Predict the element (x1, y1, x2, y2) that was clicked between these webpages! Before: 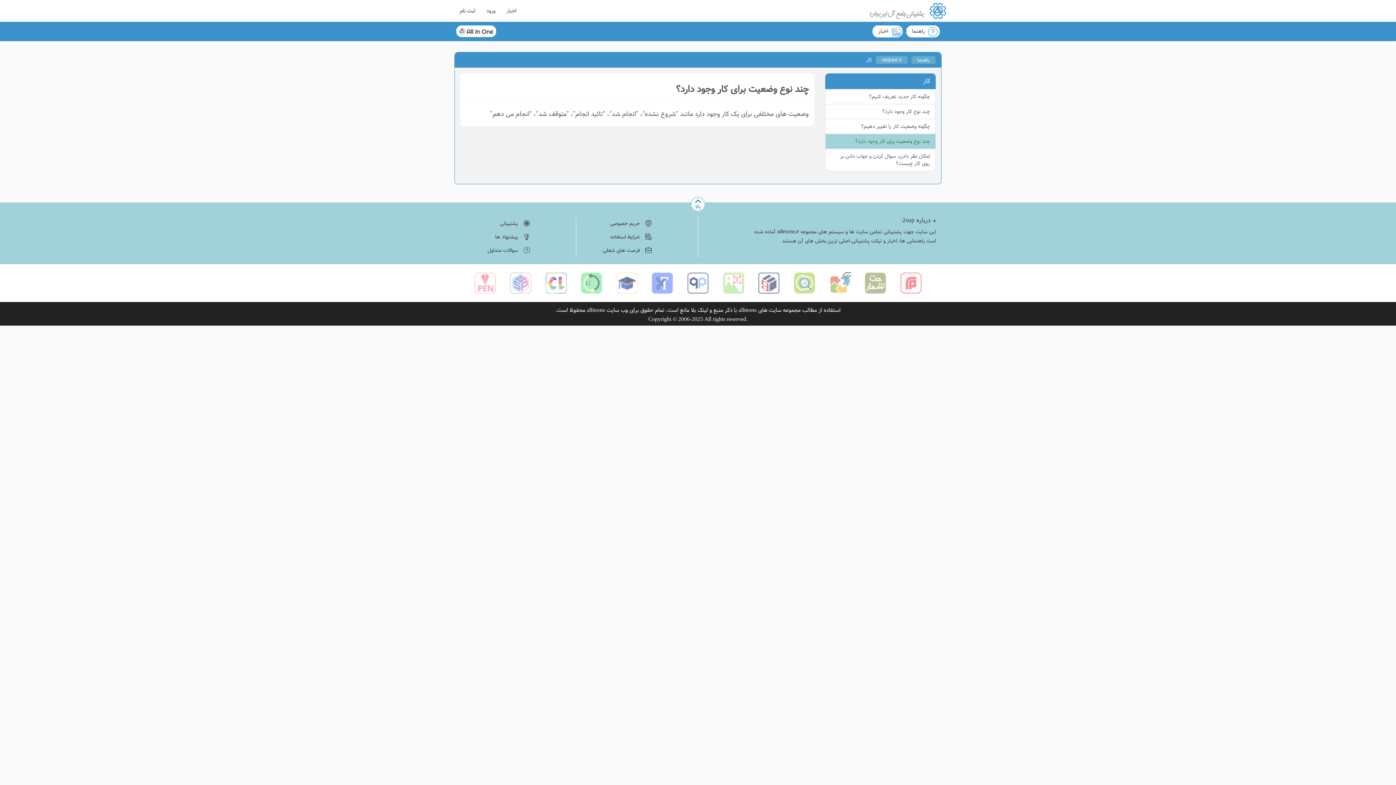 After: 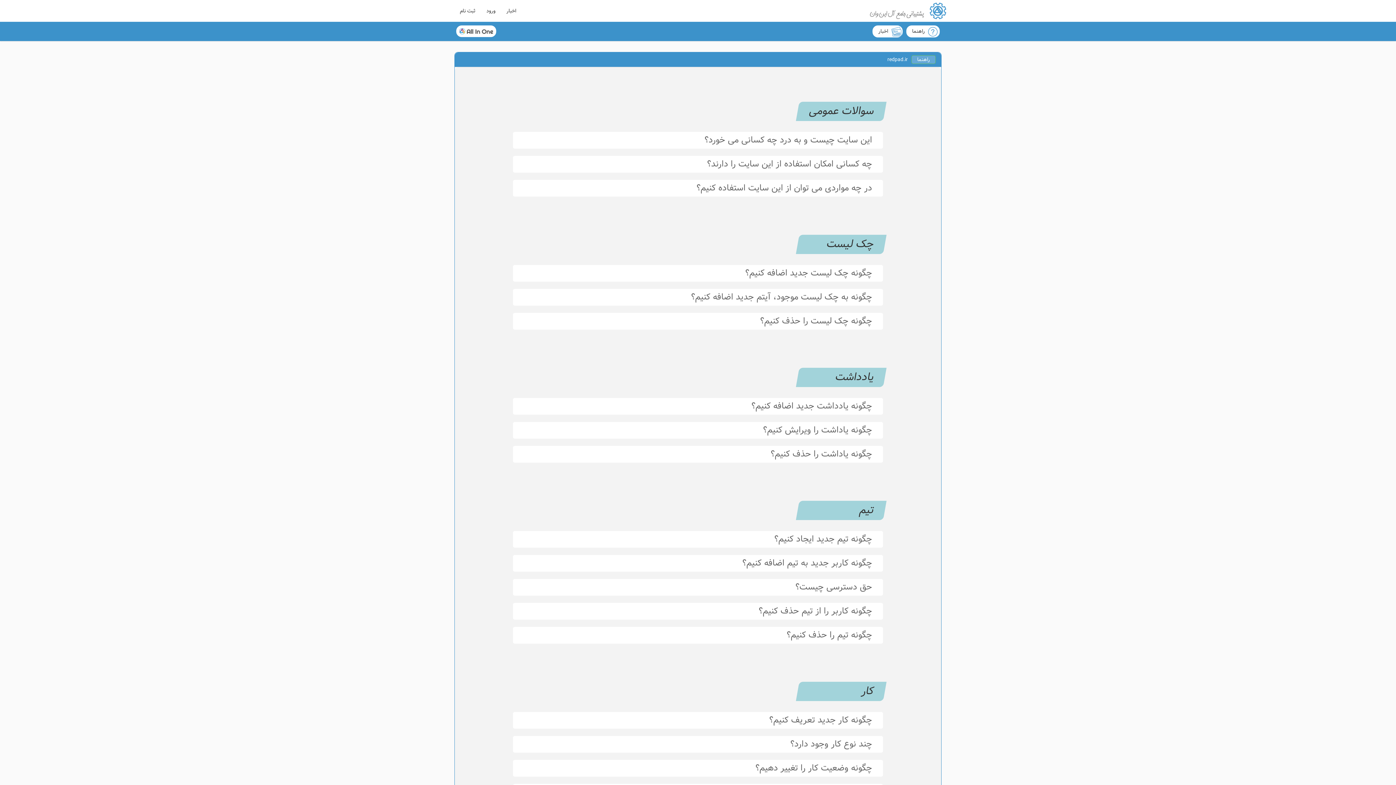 Action: label: redpad.ir bbox: (876, 56, 908, 64)